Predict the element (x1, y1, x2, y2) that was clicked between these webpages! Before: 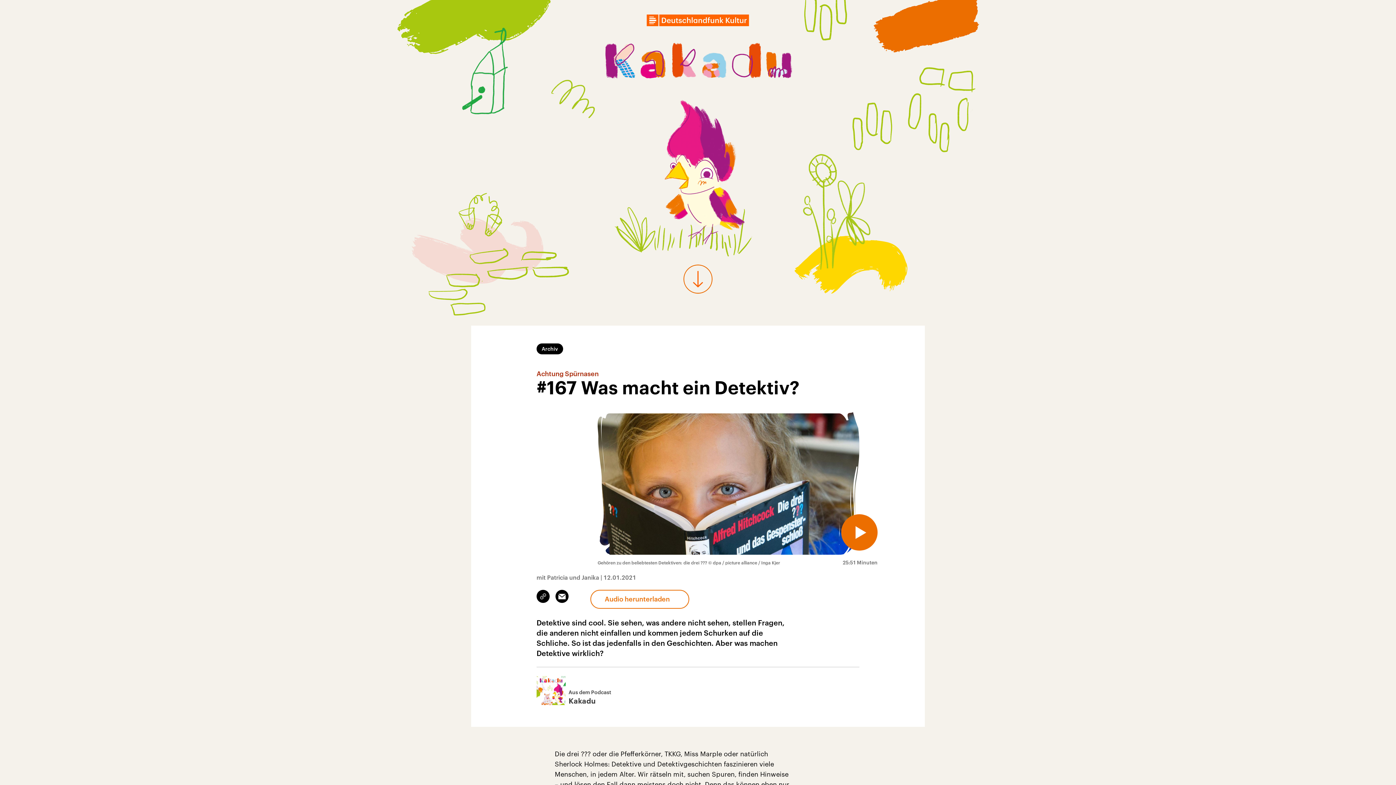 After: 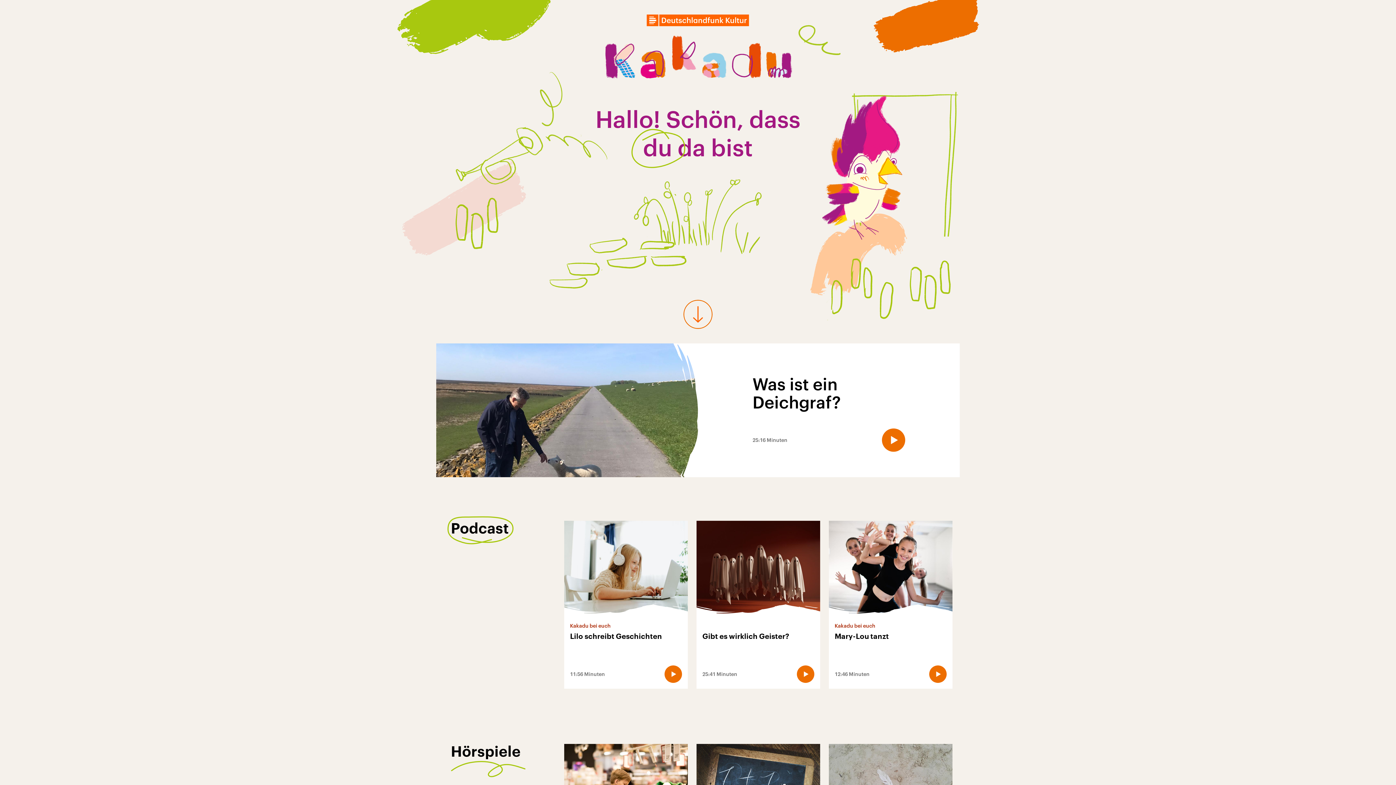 Action: bbox: (600, 42, 795, 82)